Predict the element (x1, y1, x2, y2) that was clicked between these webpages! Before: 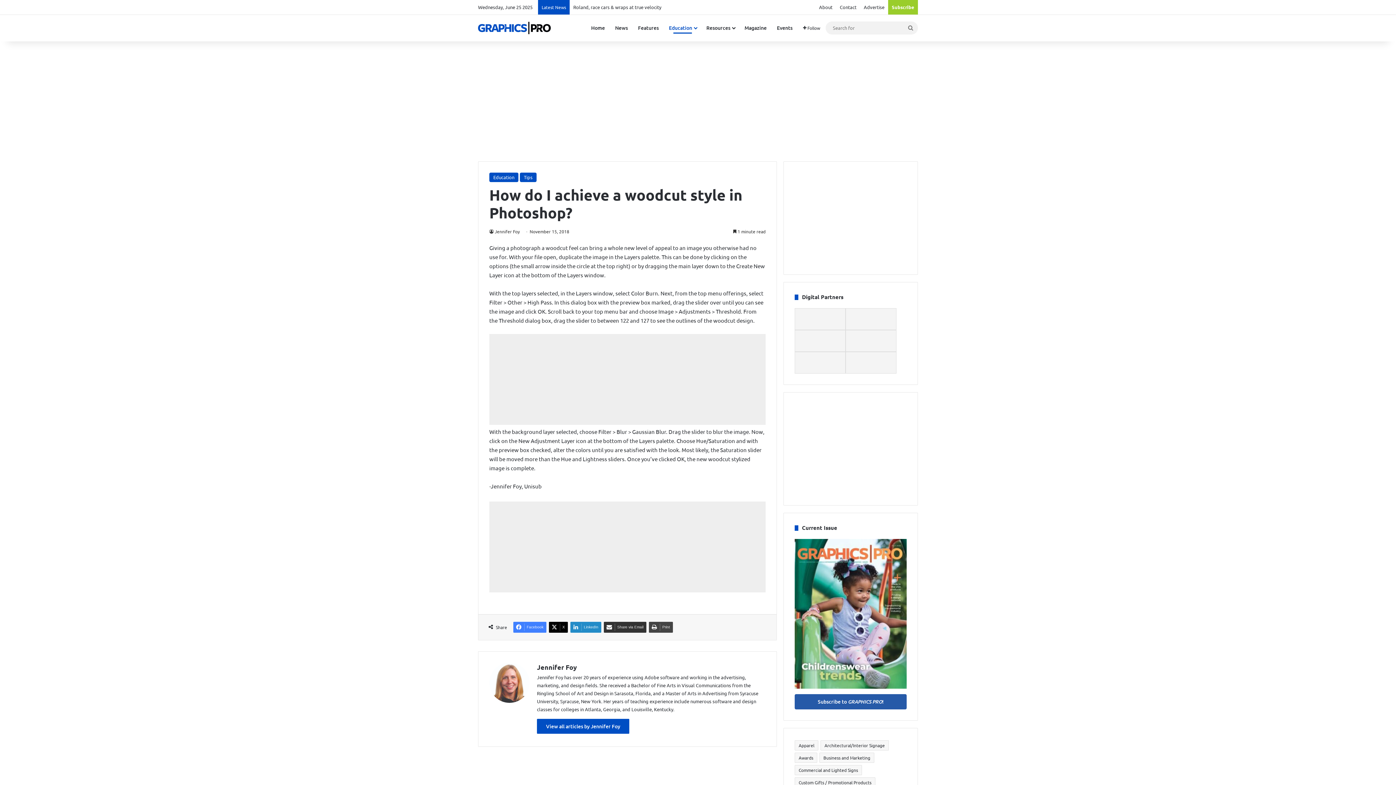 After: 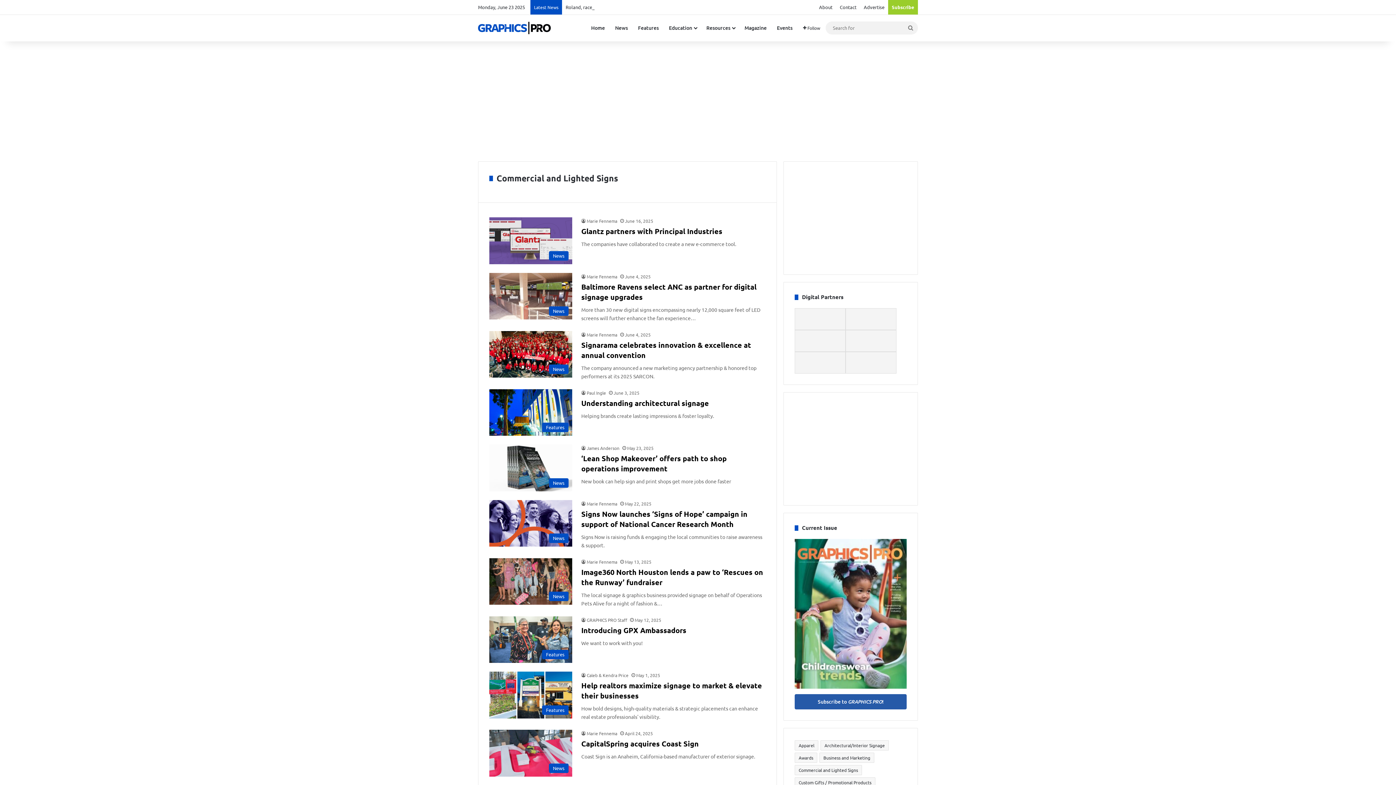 Action: bbox: (794, 765, 862, 775) label: Commercial and Lighted Signs (452 items)